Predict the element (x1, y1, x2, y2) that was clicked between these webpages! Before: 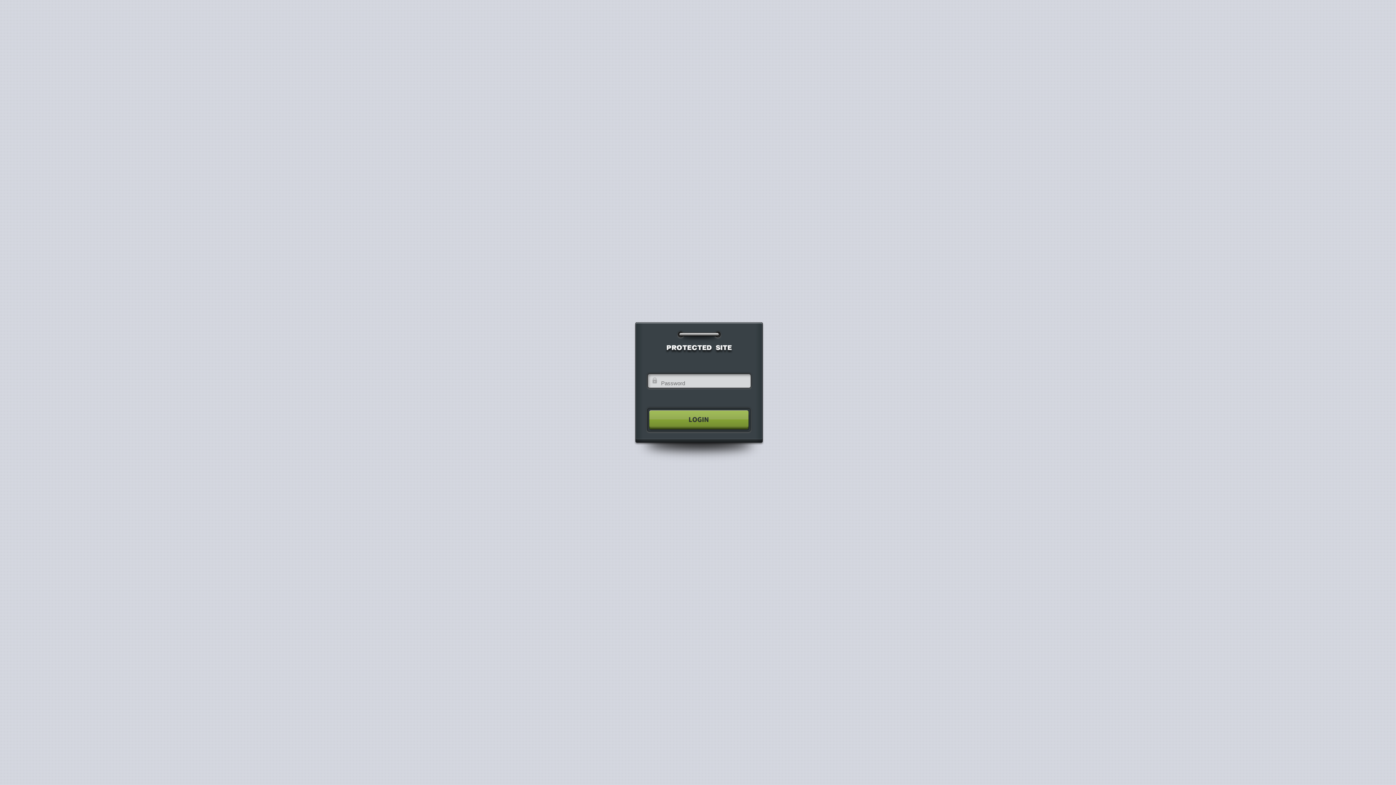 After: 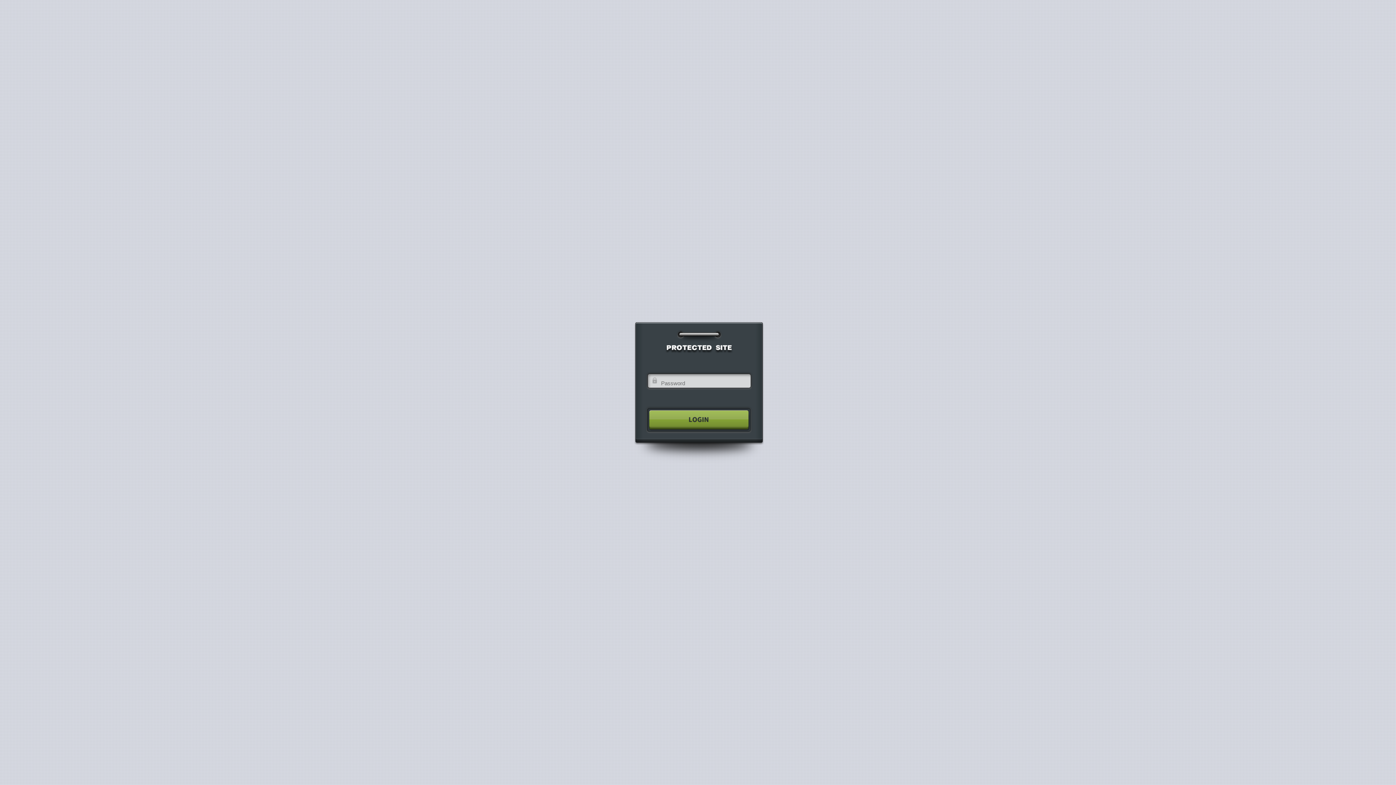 Action: bbox: (640, 404, 755, 435)